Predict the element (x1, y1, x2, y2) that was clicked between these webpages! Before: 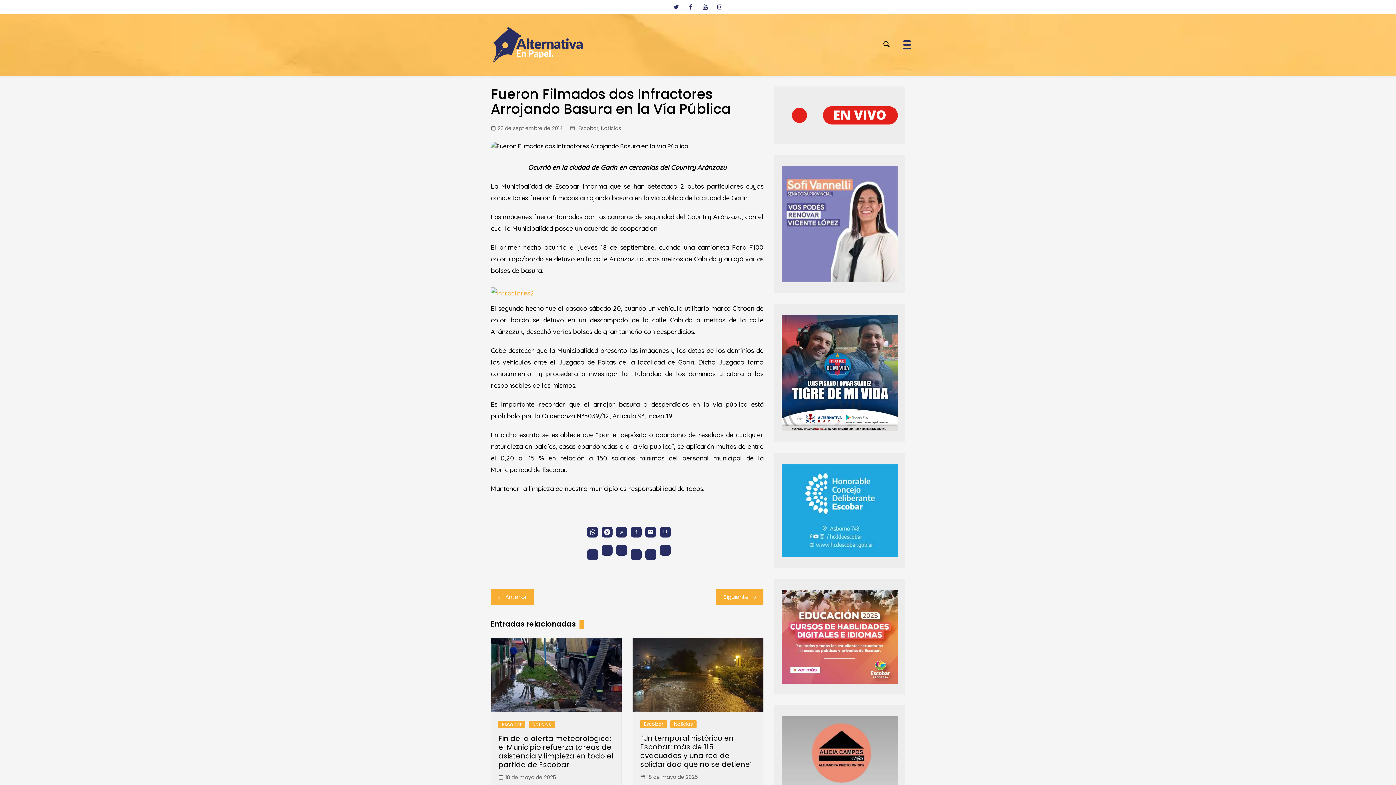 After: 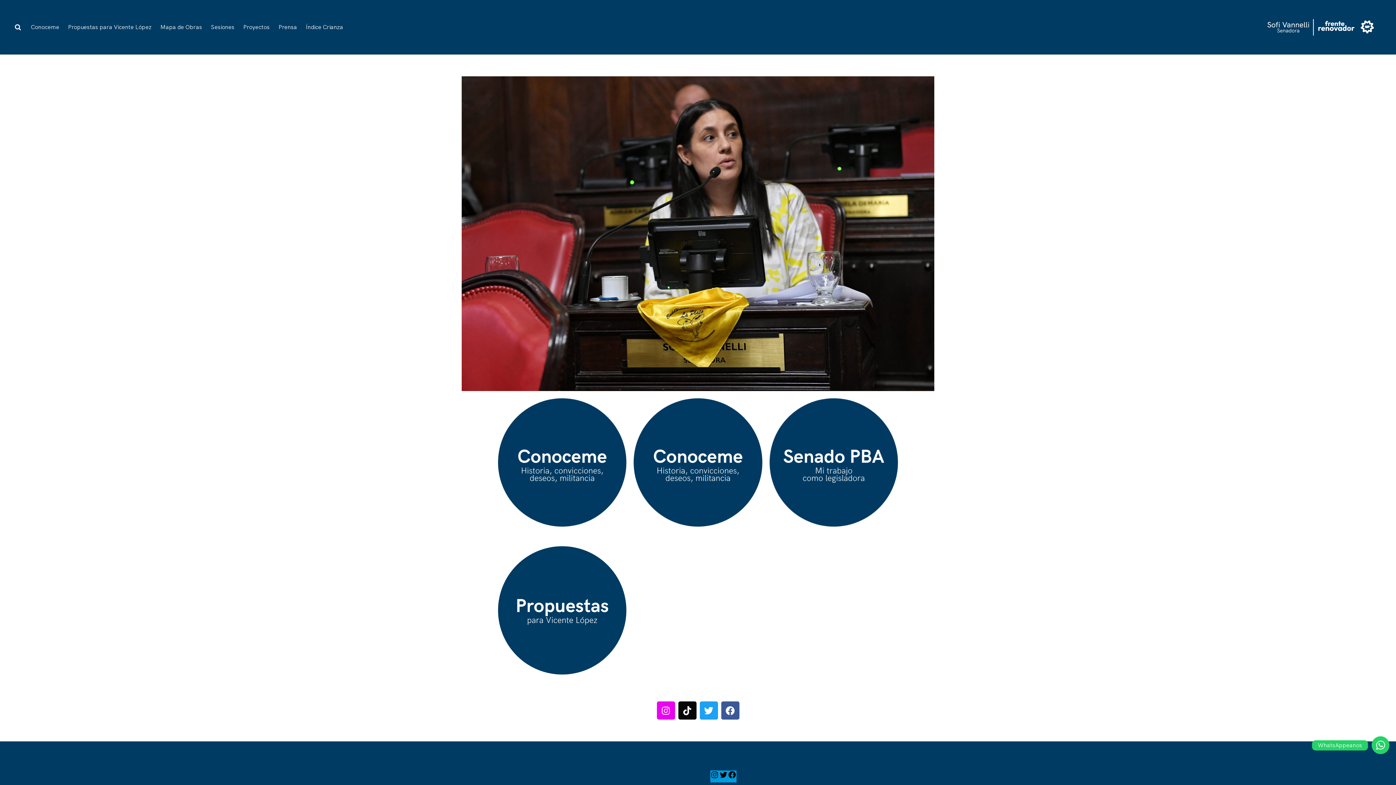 Action: bbox: (781, 219, 898, 227)